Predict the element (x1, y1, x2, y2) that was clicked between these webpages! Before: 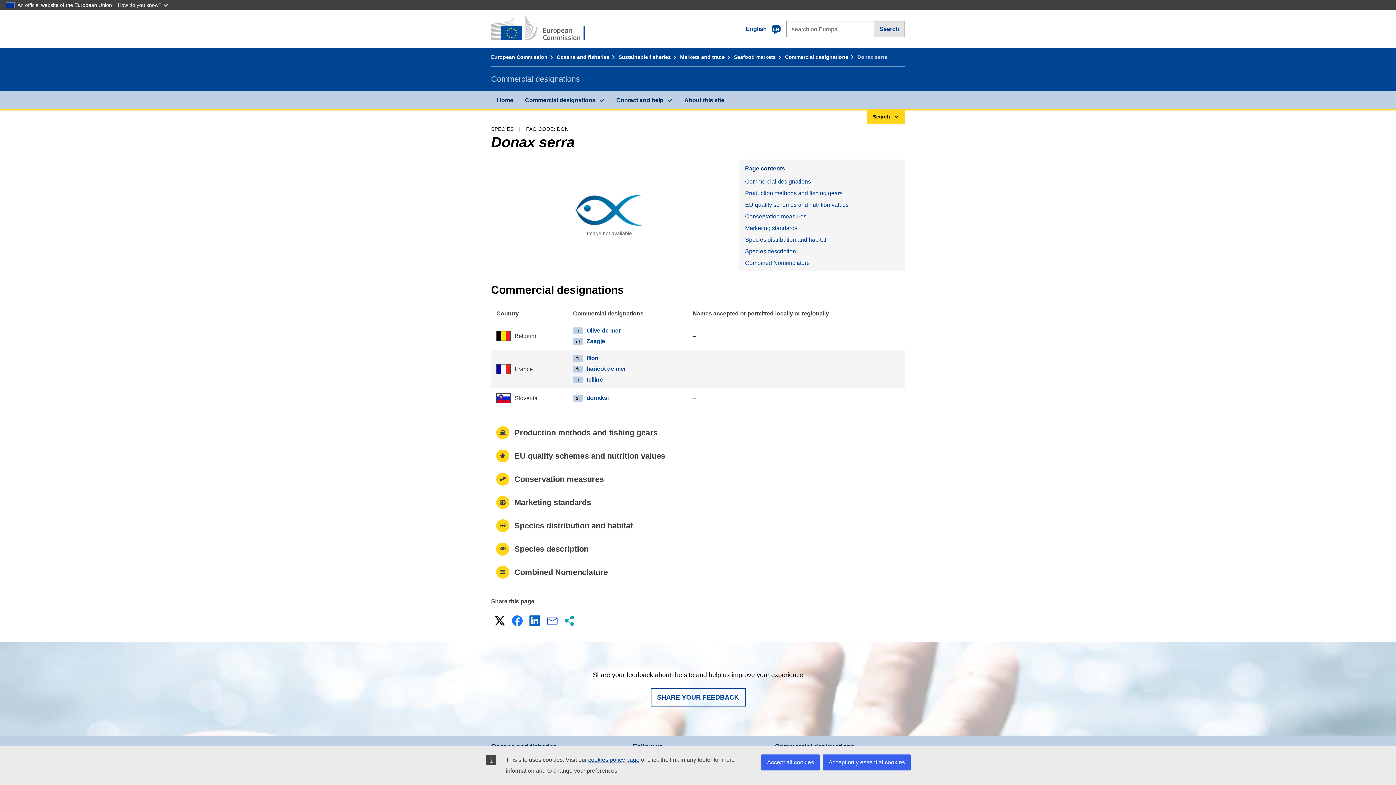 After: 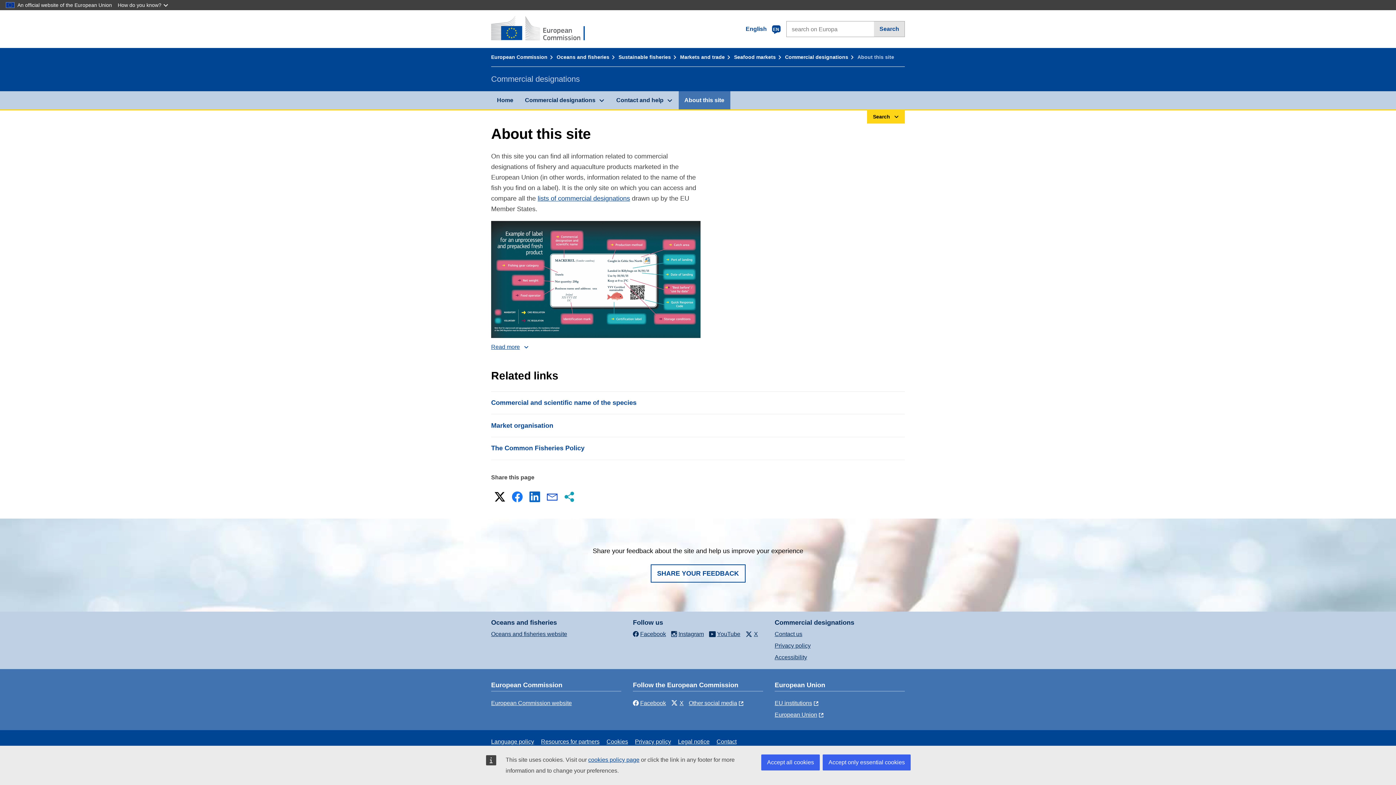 Action: label: About this site bbox: (678, 91, 730, 109)